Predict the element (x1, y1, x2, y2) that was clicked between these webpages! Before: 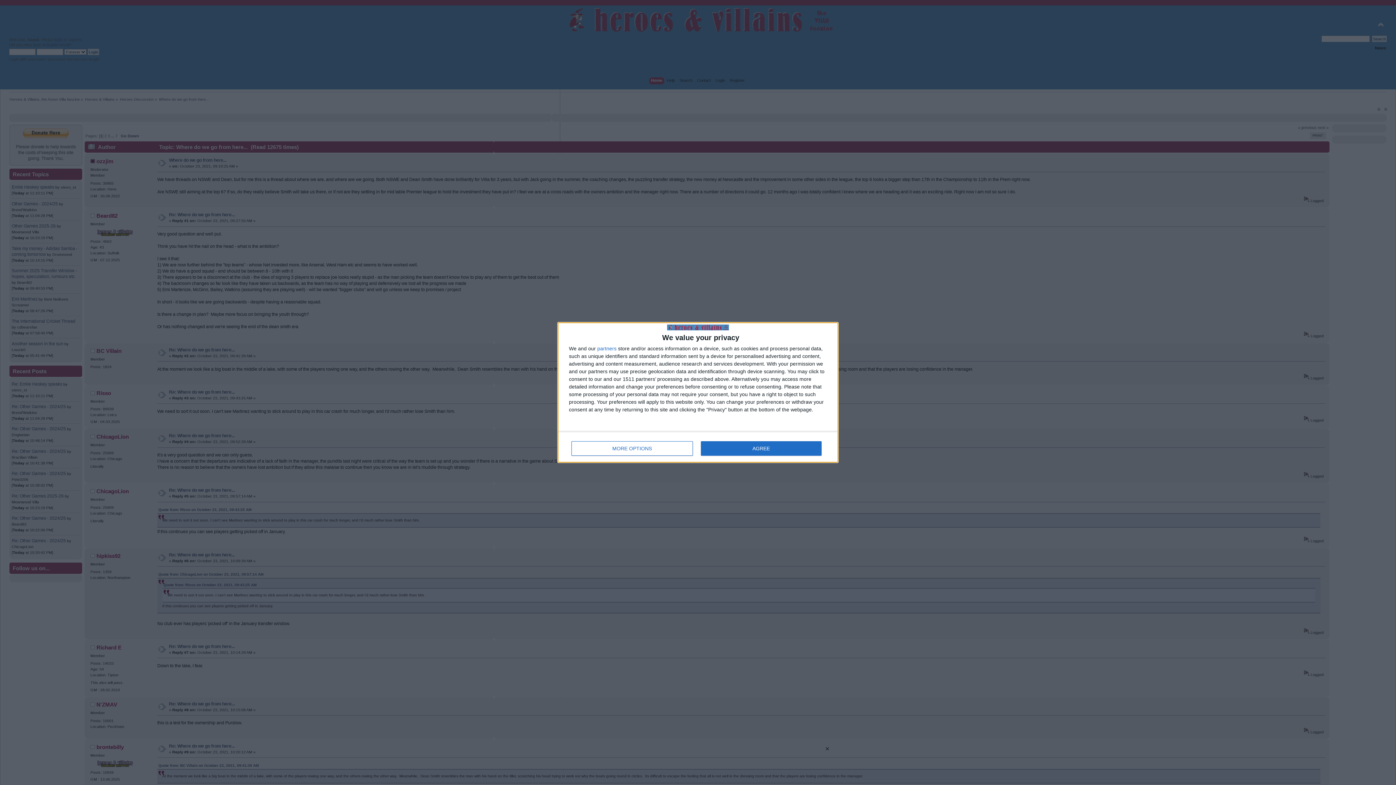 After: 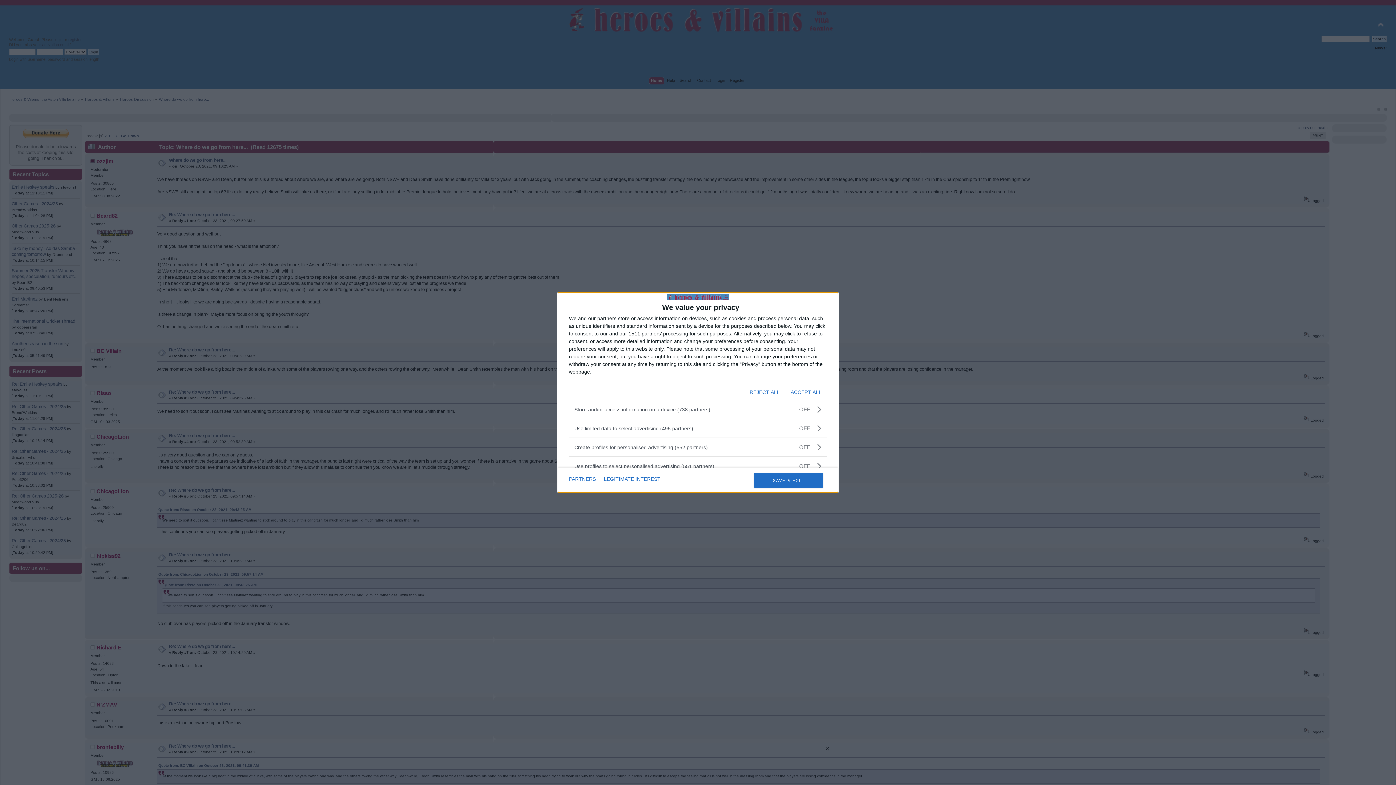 Action: label: MORE OPTIONS bbox: (571, 441, 692, 455)